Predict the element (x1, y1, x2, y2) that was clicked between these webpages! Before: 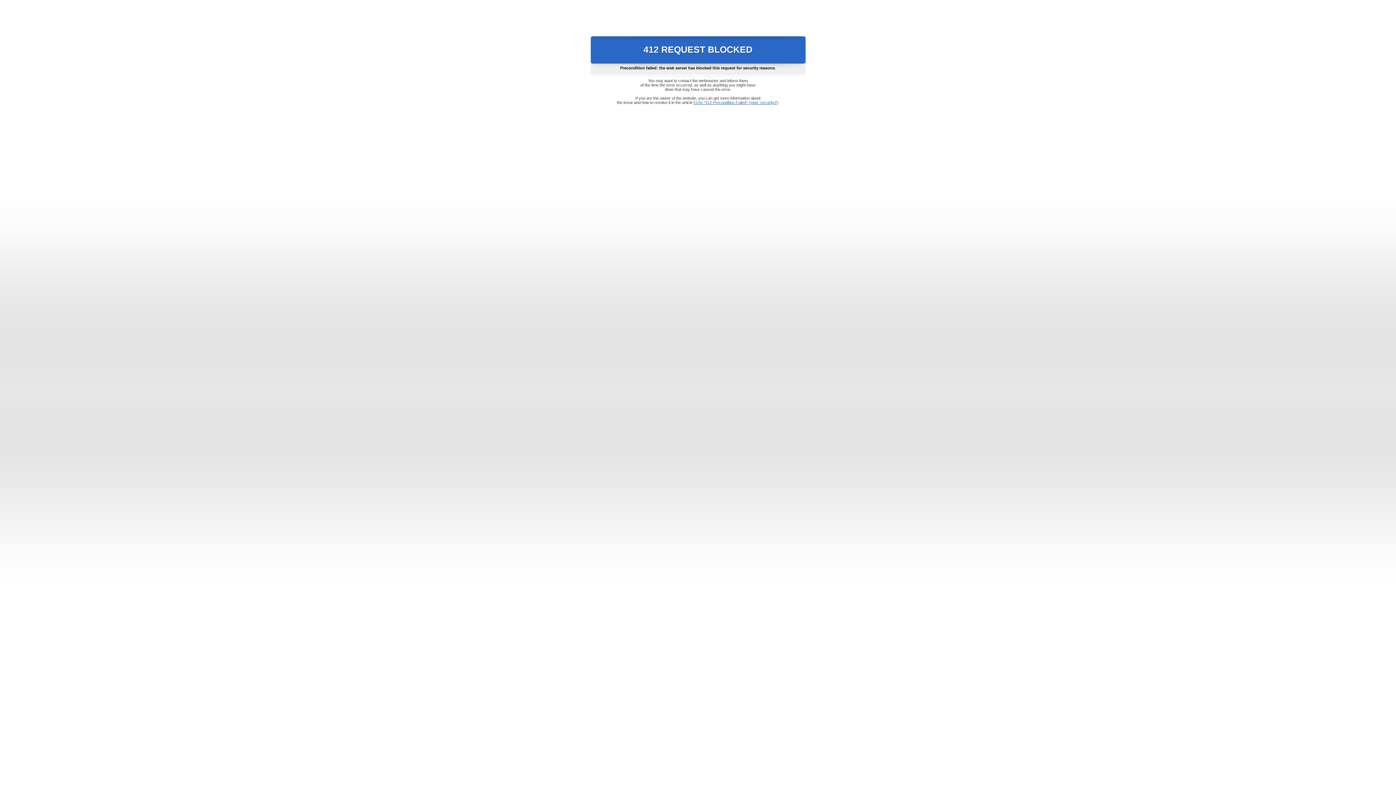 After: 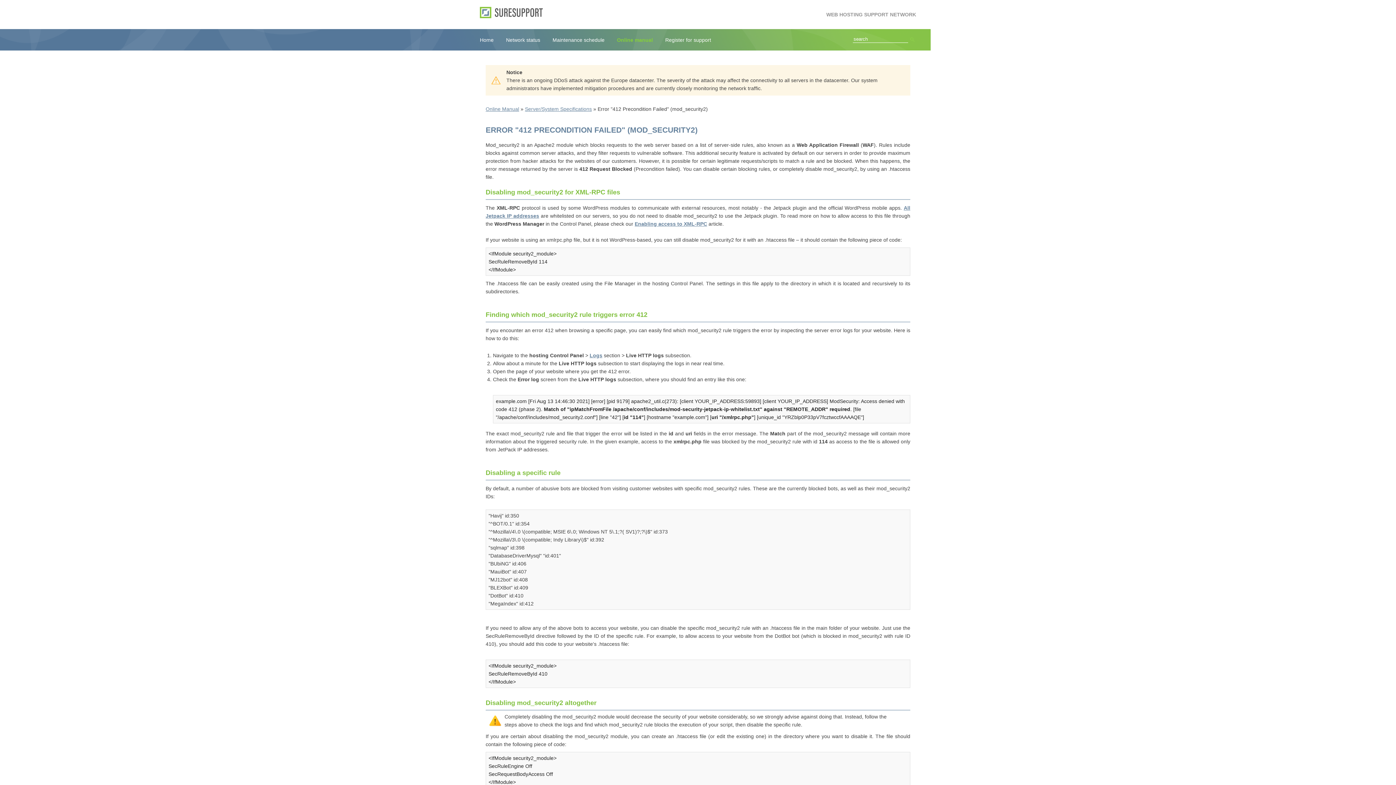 Action: bbox: (693, 100, 778, 104) label: Error "412 Precondition Failed" (mod_security2)